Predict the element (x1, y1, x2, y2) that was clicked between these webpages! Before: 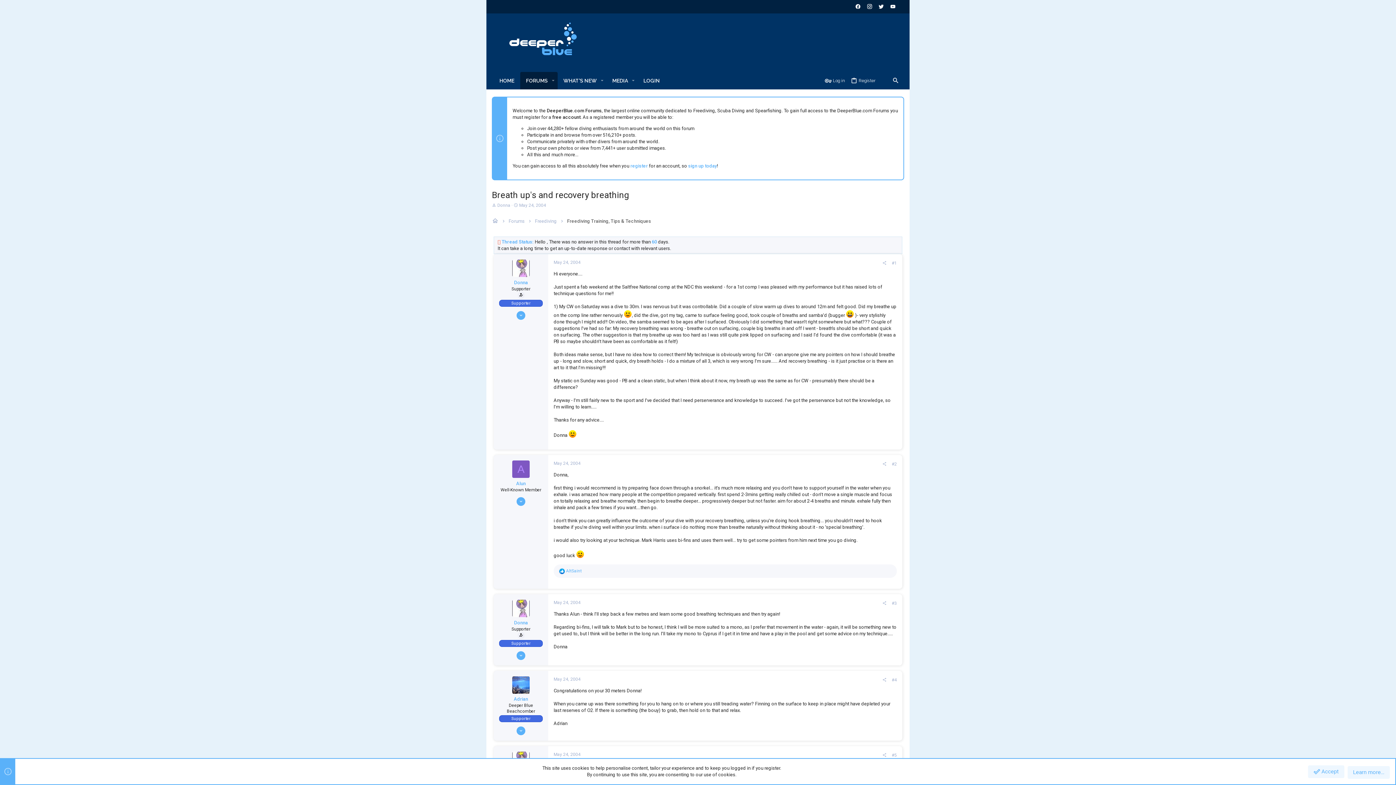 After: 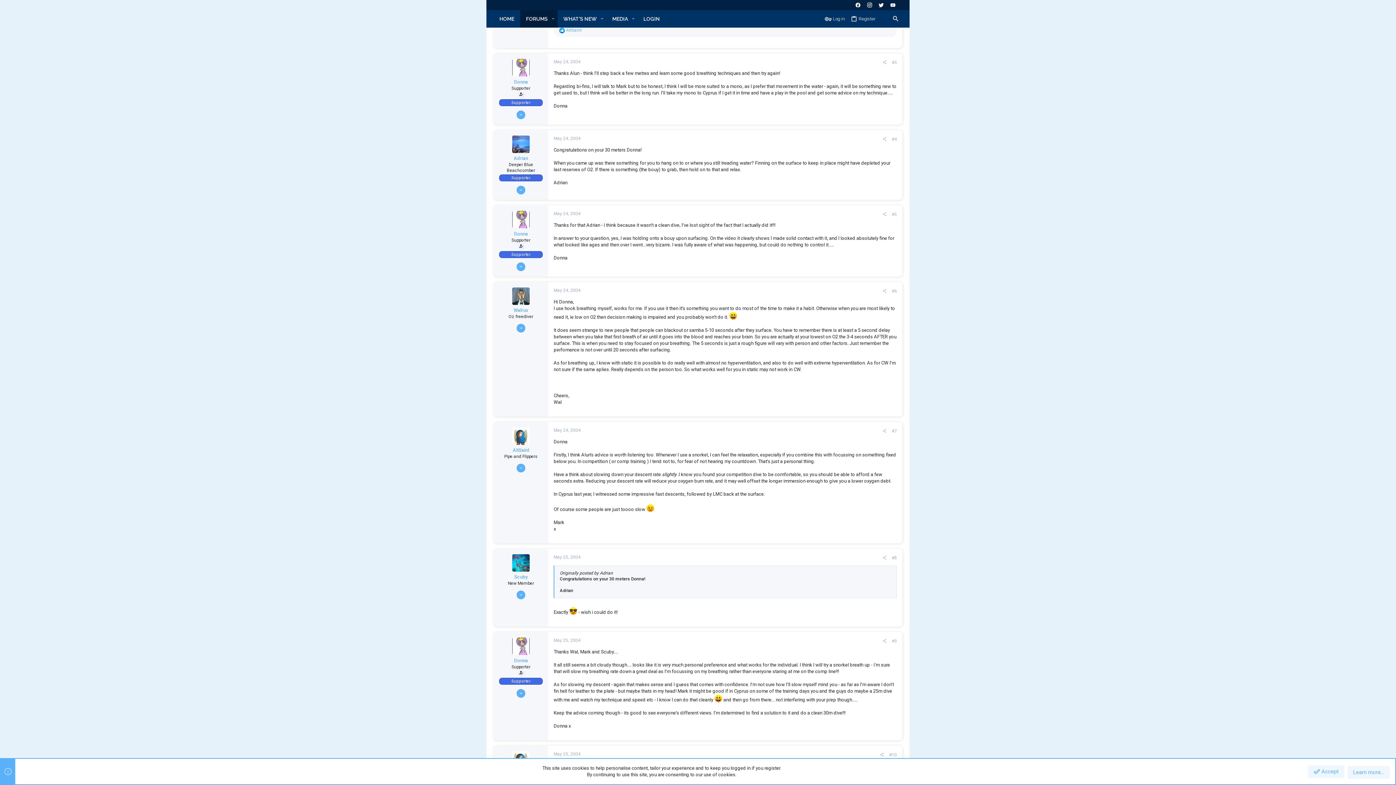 Action: bbox: (553, 600, 580, 605) label: May 24, 2004